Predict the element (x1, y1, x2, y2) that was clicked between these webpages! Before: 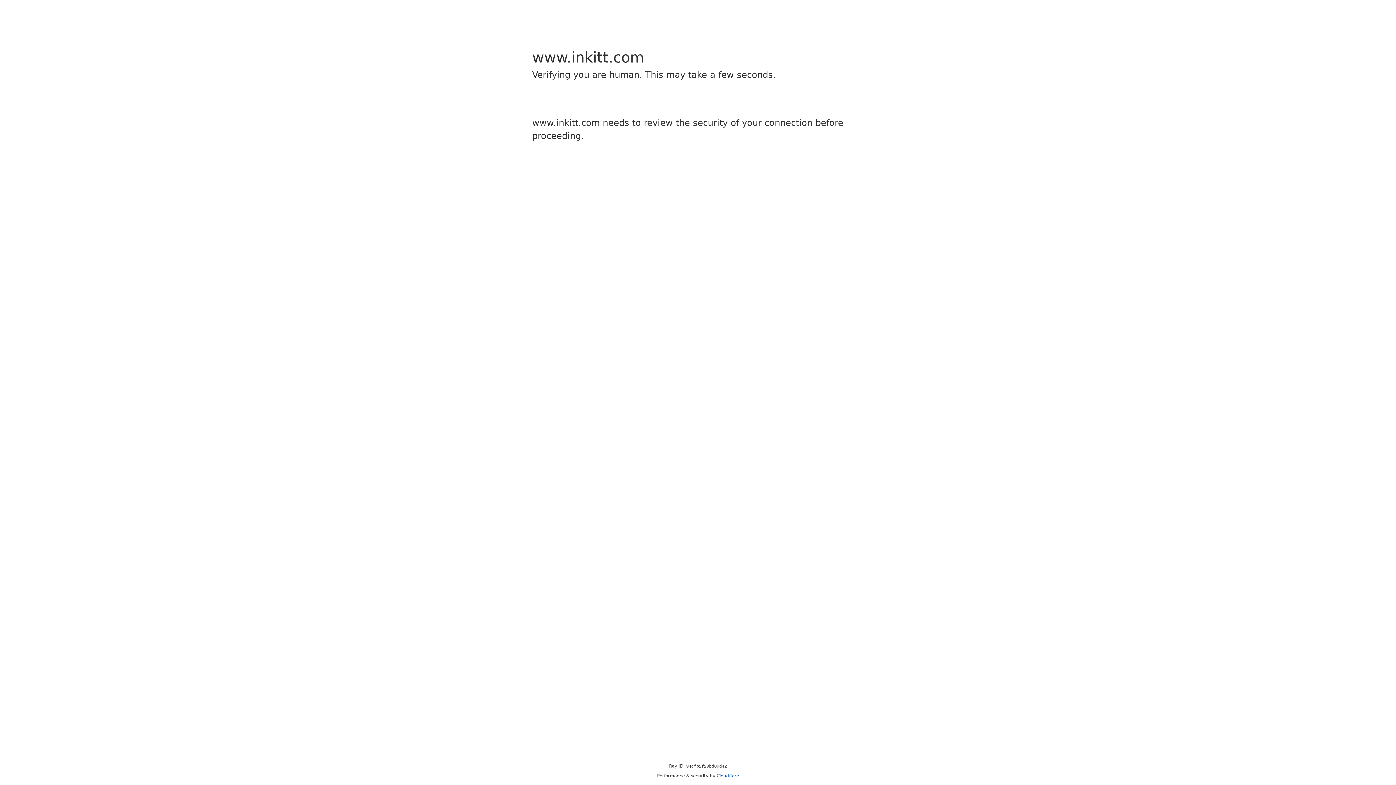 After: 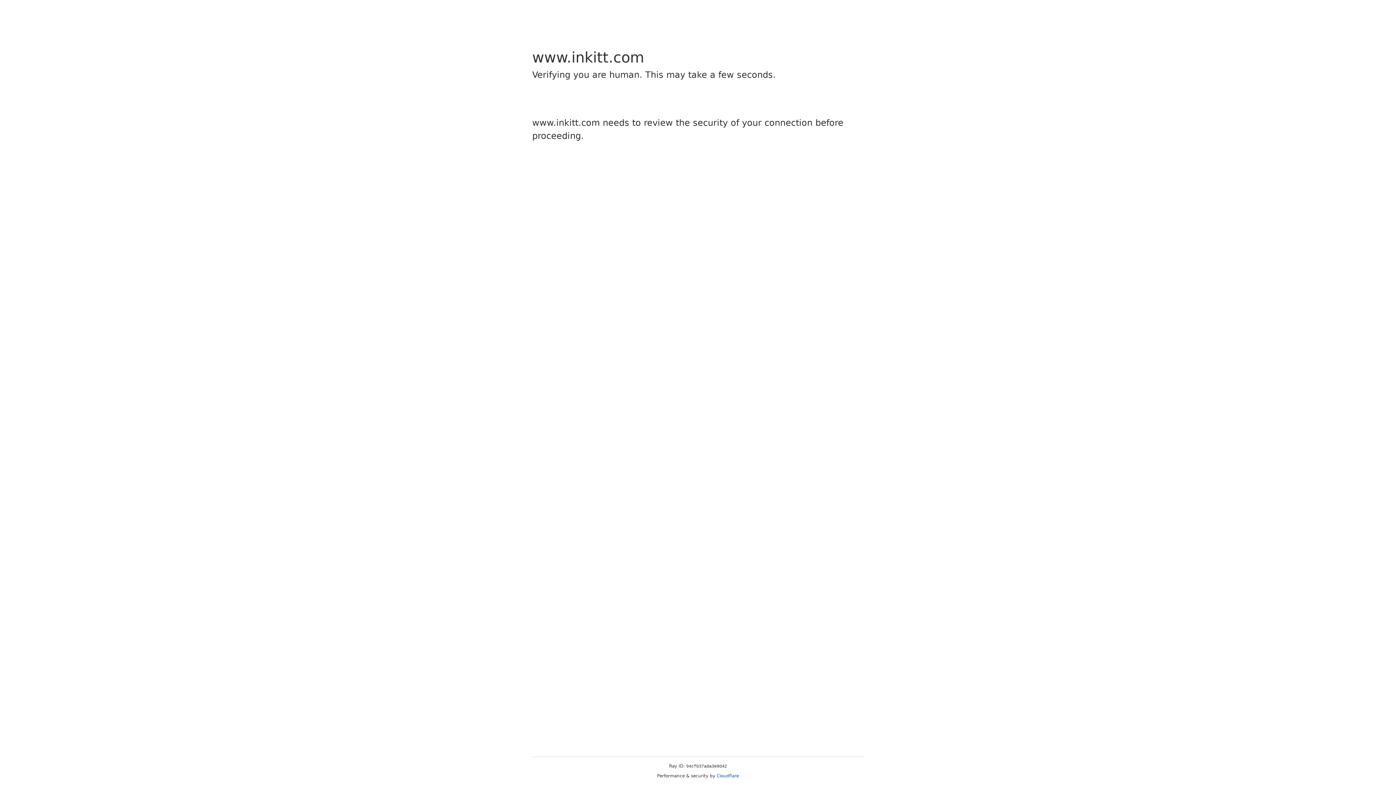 Action: label: Cloudflare bbox: (716, 773, 739, 778)